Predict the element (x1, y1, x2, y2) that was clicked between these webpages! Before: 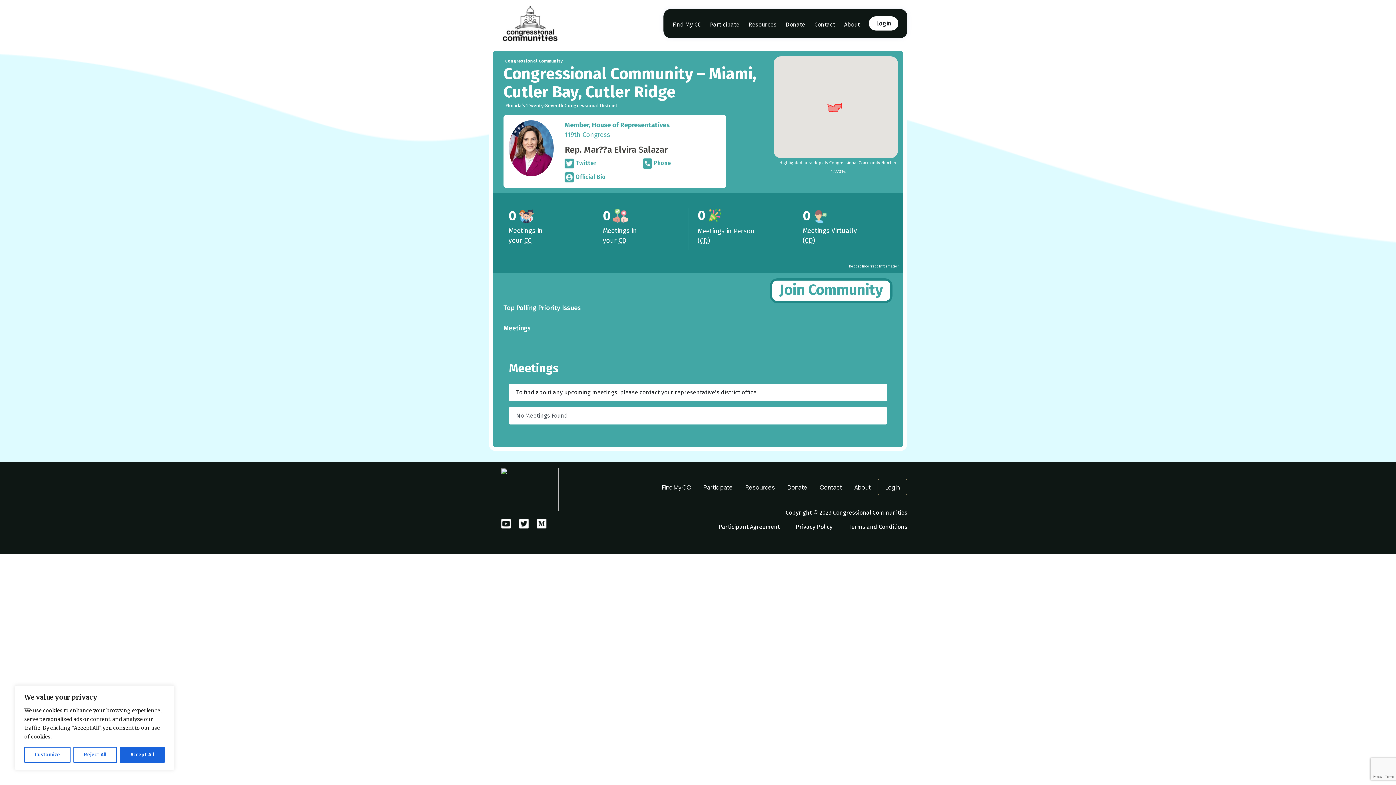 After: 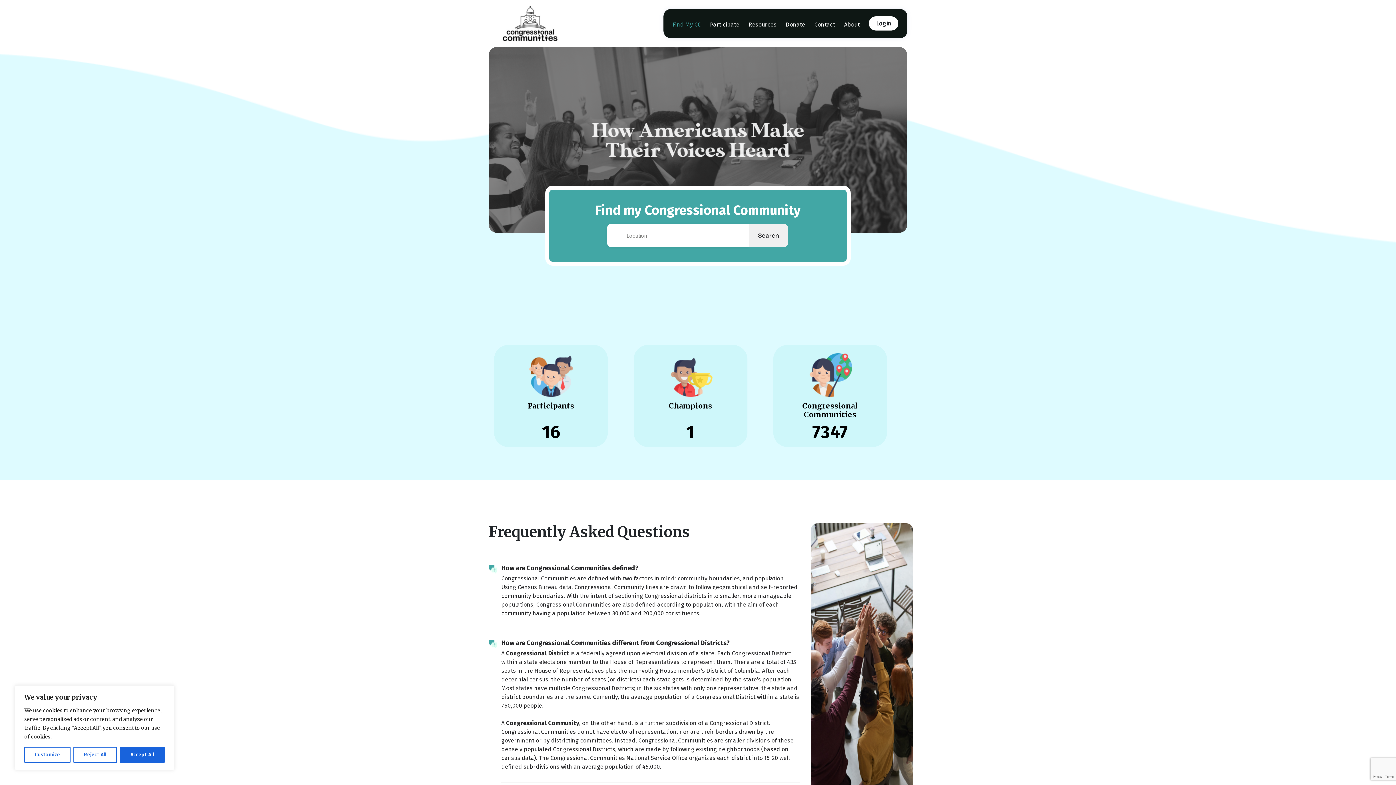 Action: bbox: (672, 8, 701, 38) label: Find My CC